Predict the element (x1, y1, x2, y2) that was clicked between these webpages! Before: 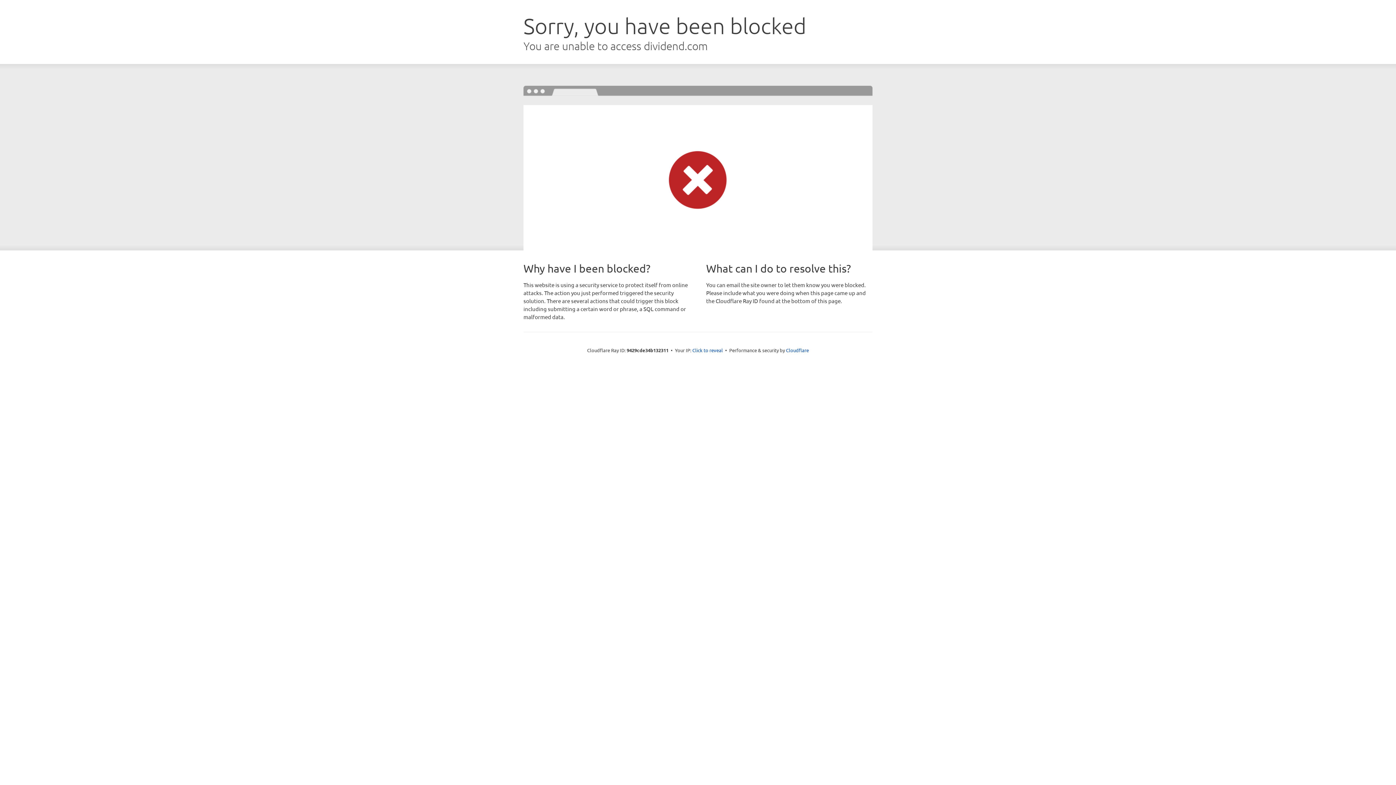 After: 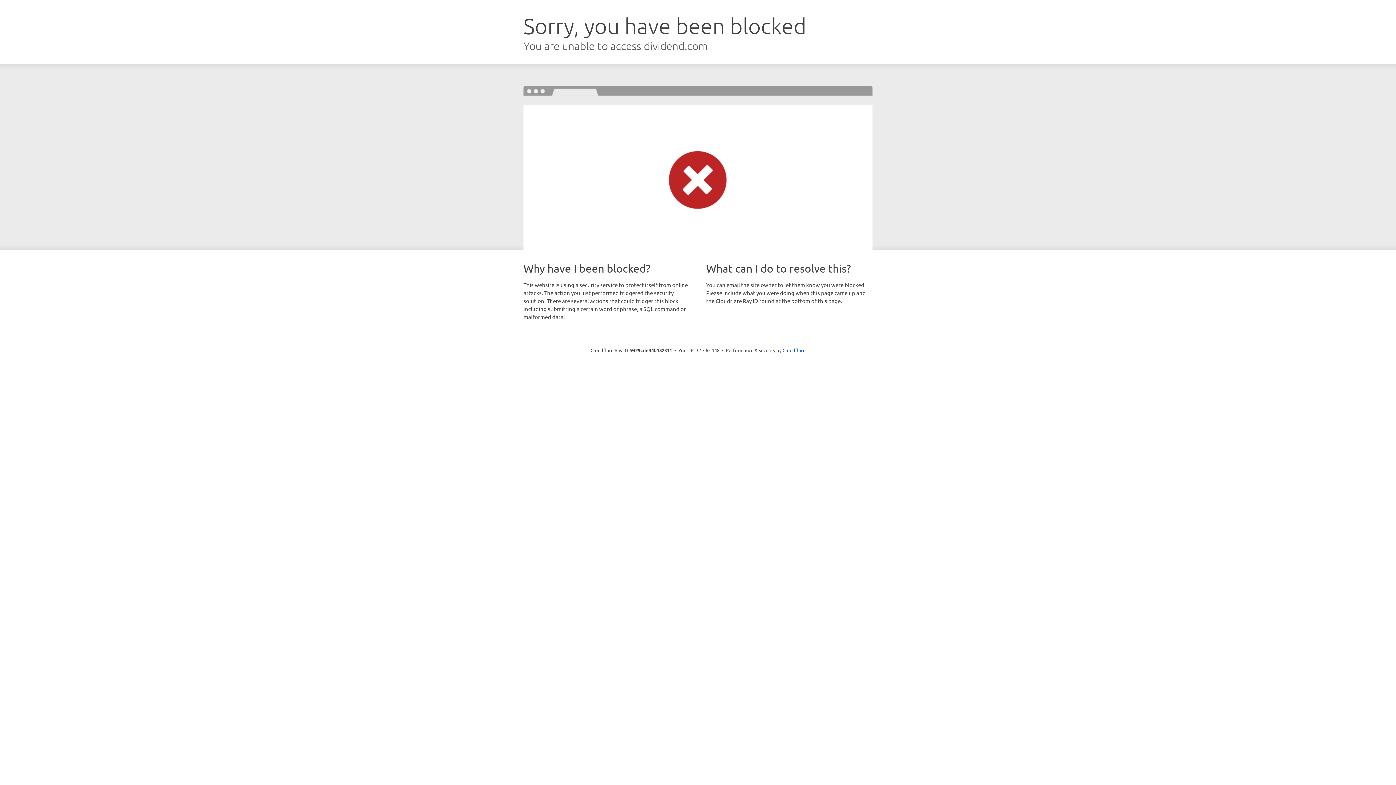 Action: bbox: (692, 346, 723, 353) label: Click to reveal